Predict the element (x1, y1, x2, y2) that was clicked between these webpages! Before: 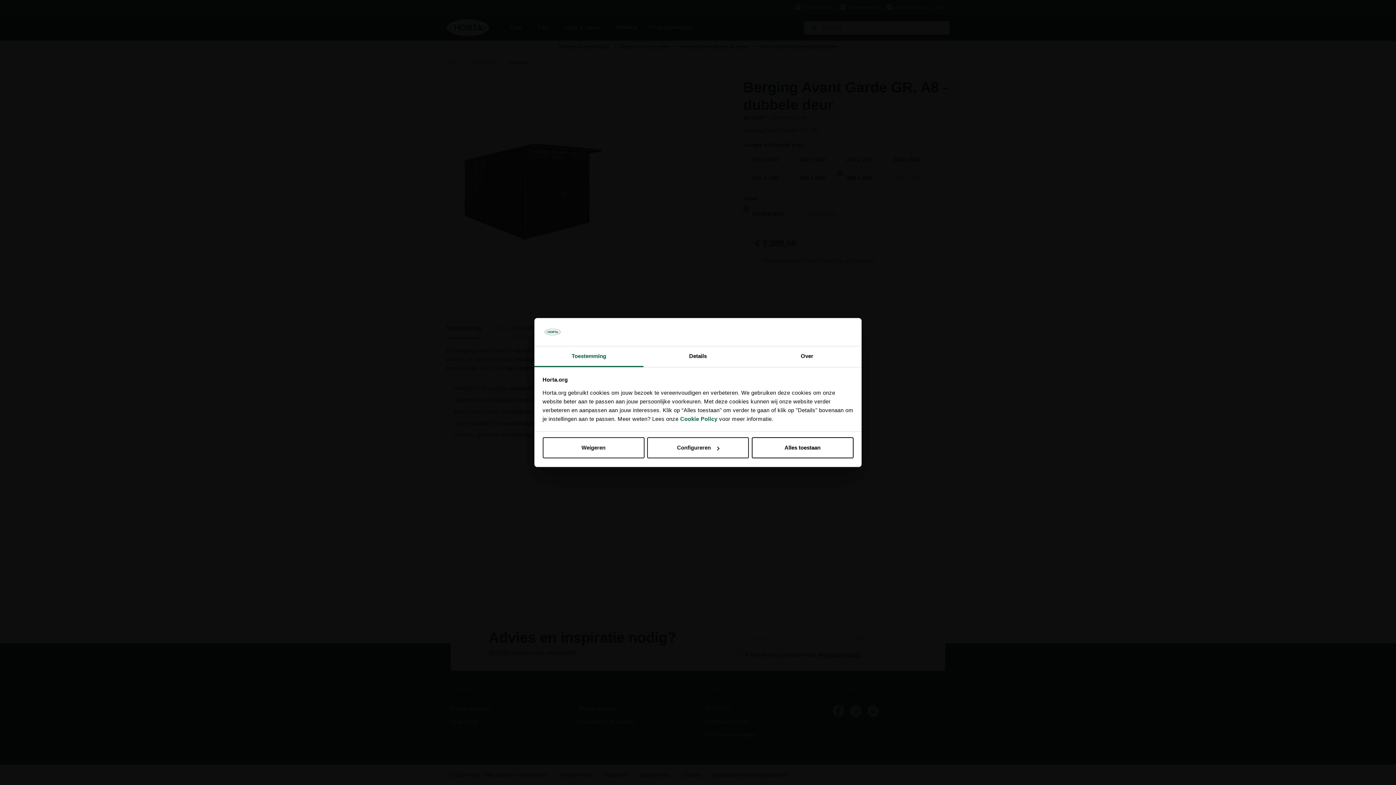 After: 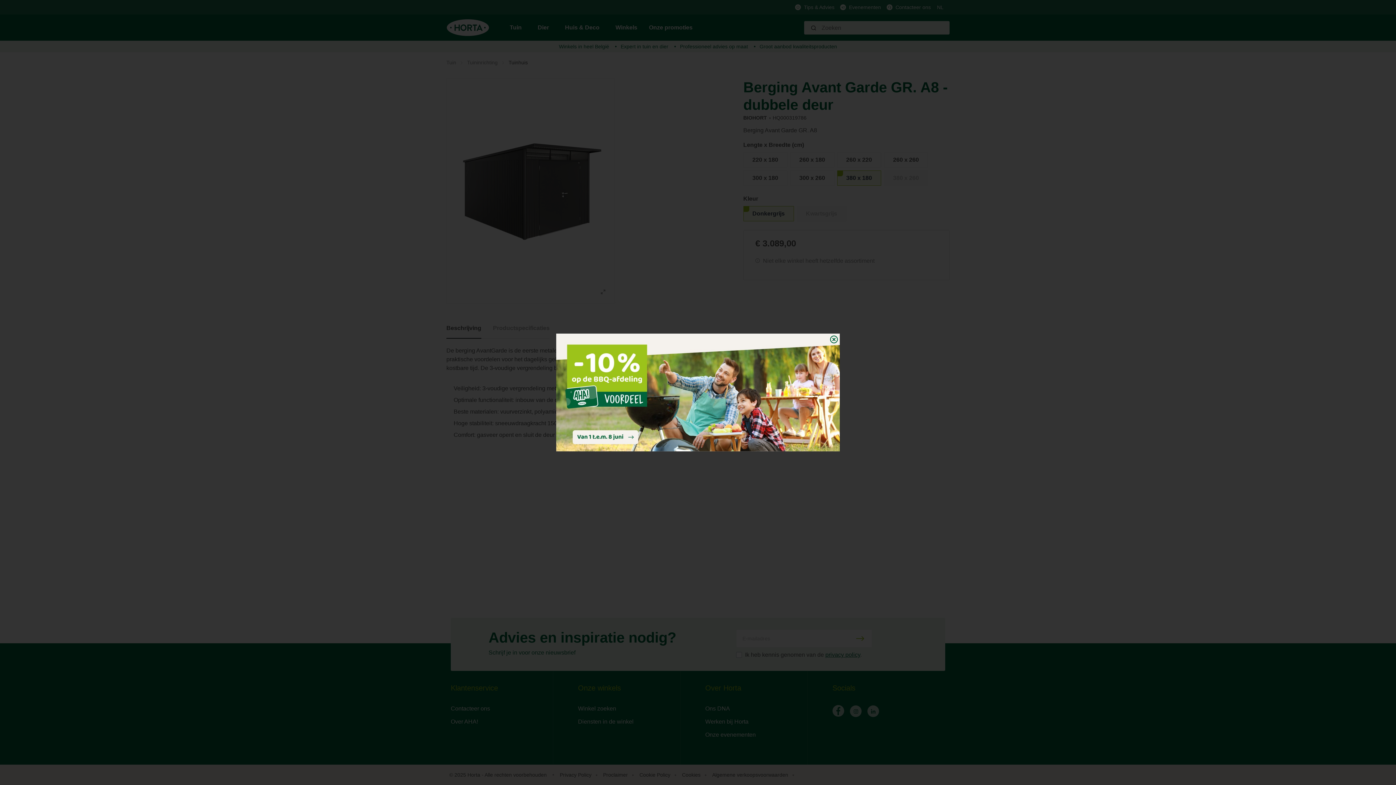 Action: bbox: (542, 437, 644, 458) label: Weigeren